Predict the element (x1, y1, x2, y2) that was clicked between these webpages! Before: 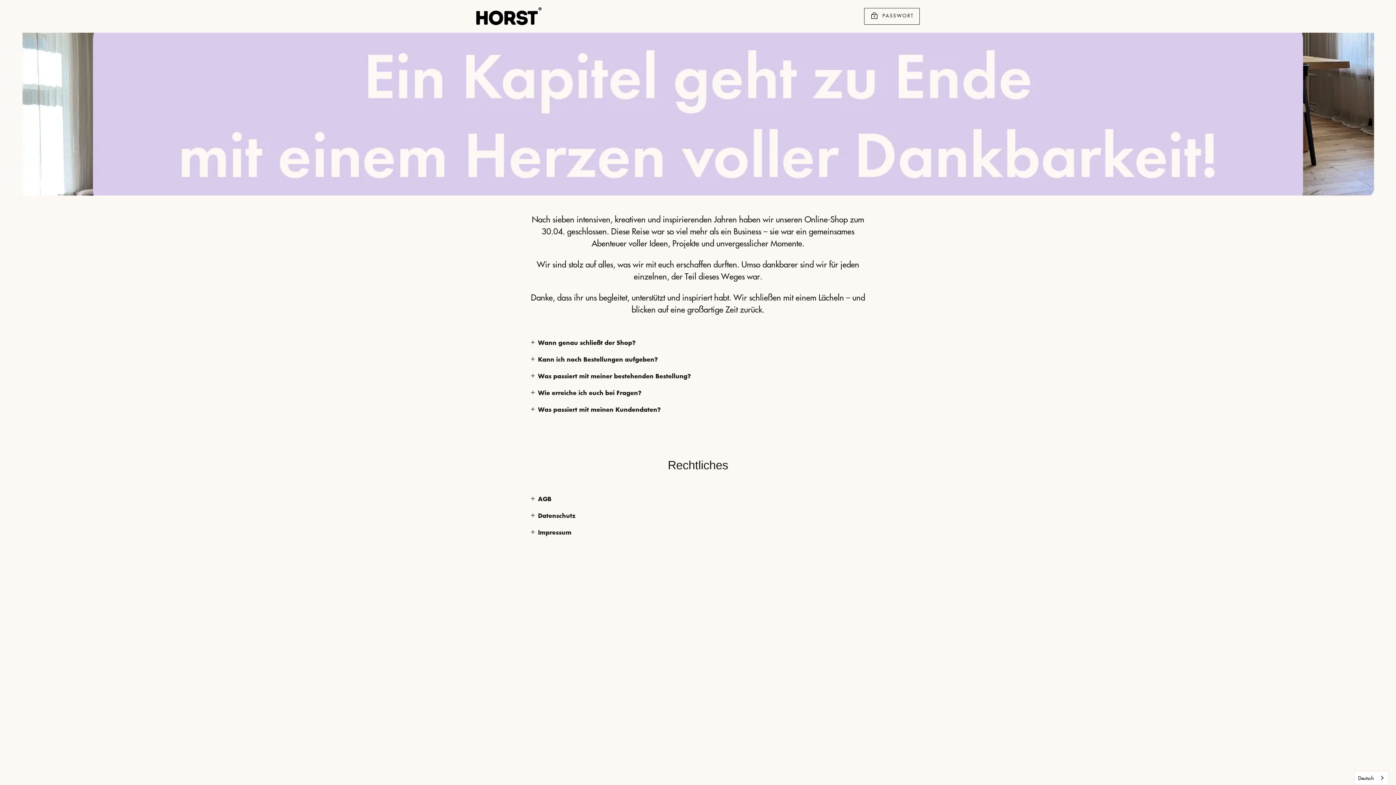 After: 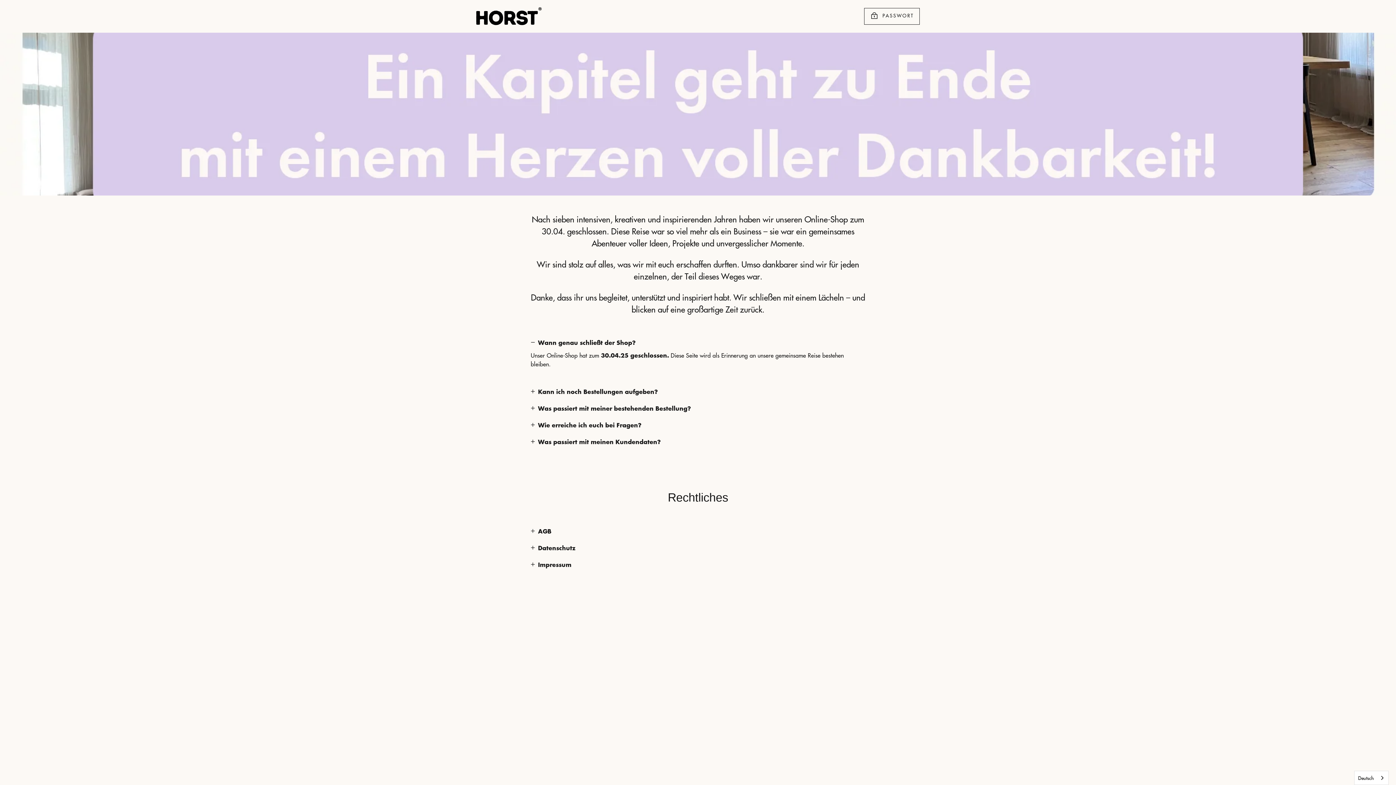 Action: label: Wann genau schließt der Shop? bbox: (530, 334, 636, 350)